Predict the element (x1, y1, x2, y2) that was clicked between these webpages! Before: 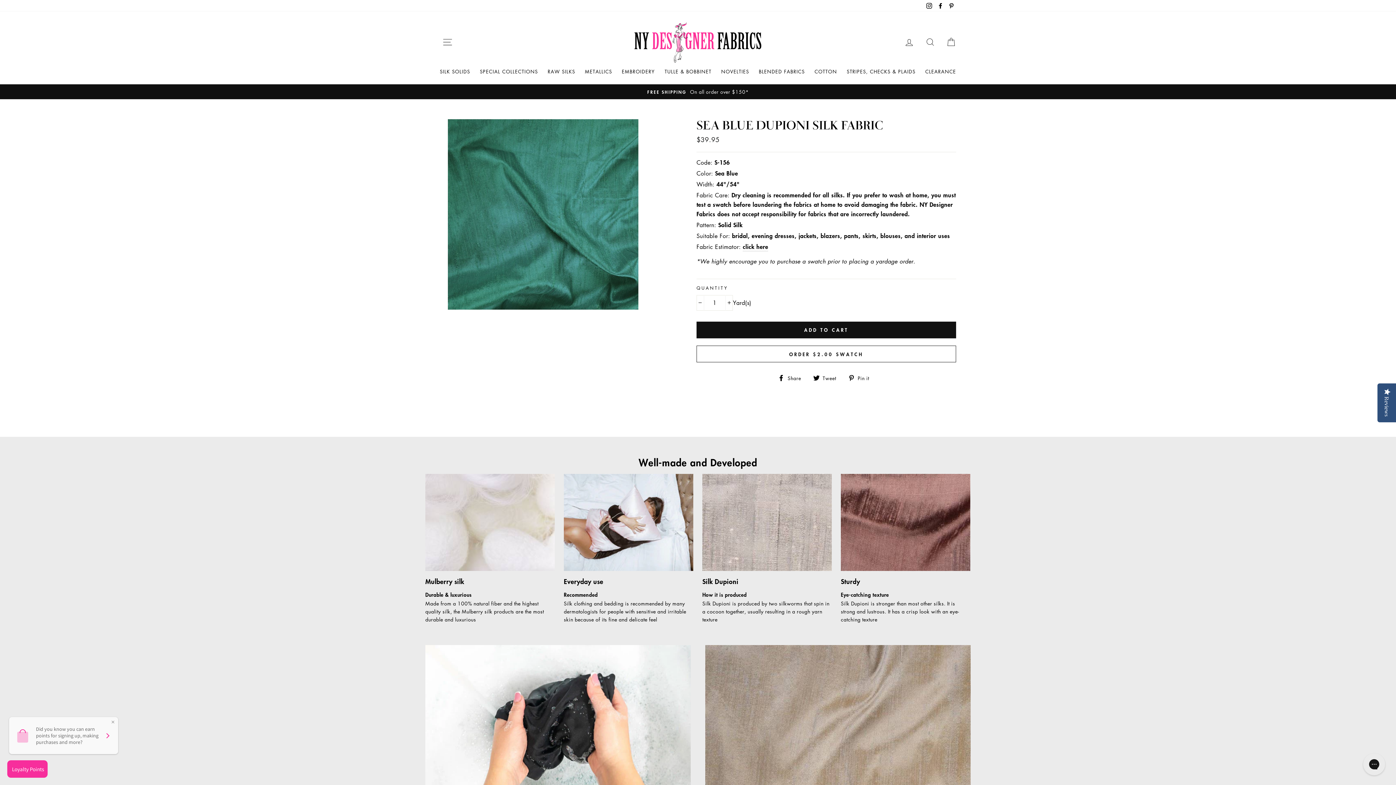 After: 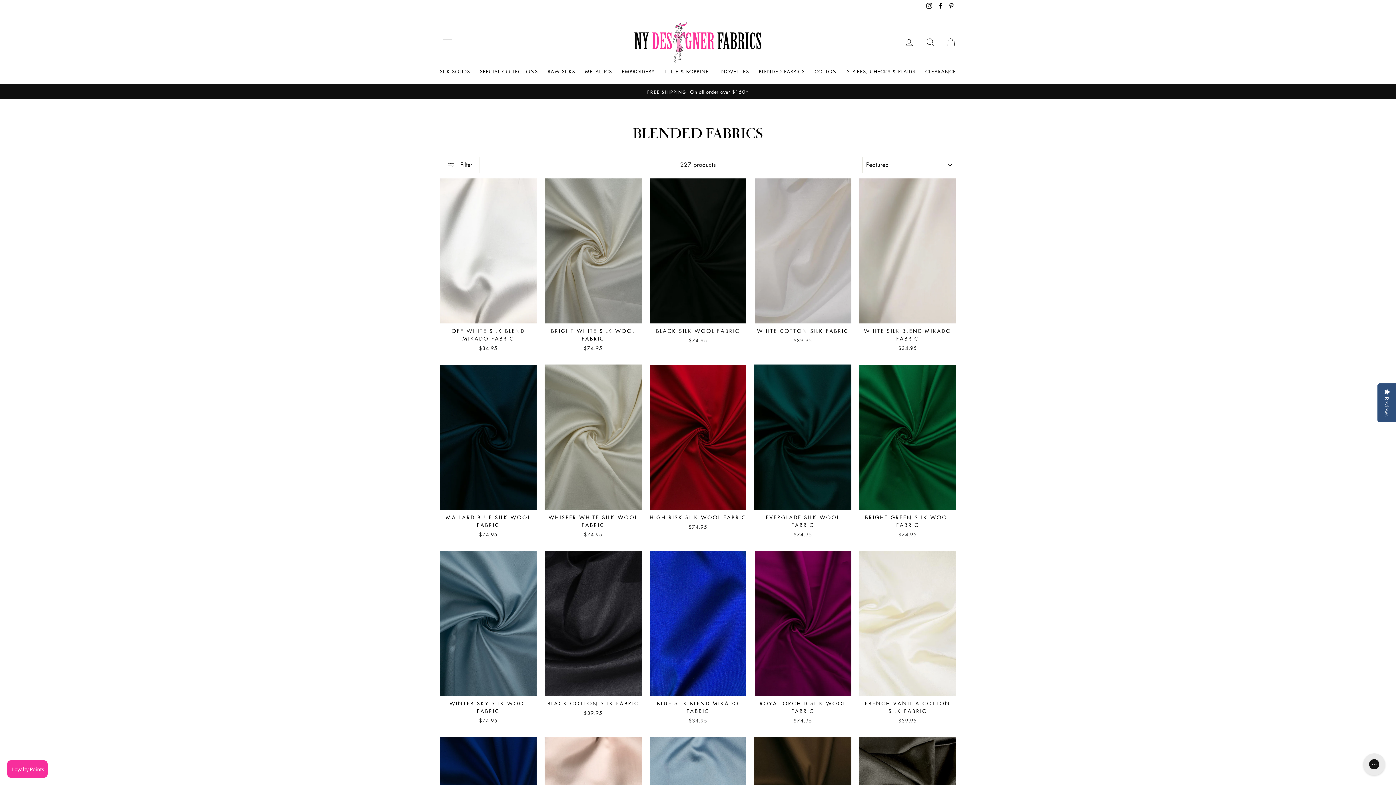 Action: label: BLENDED FABRICS bbox: (759, 66, 805, 76)